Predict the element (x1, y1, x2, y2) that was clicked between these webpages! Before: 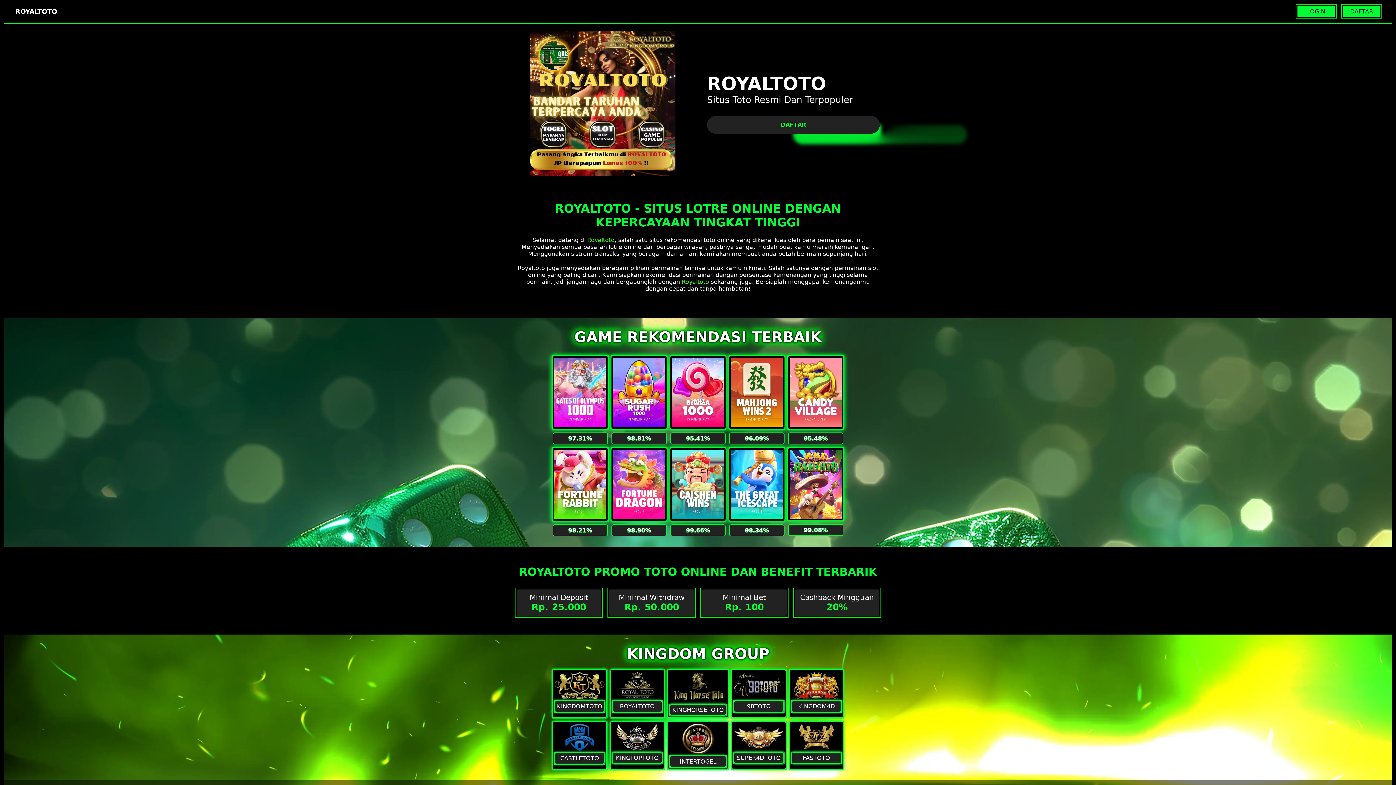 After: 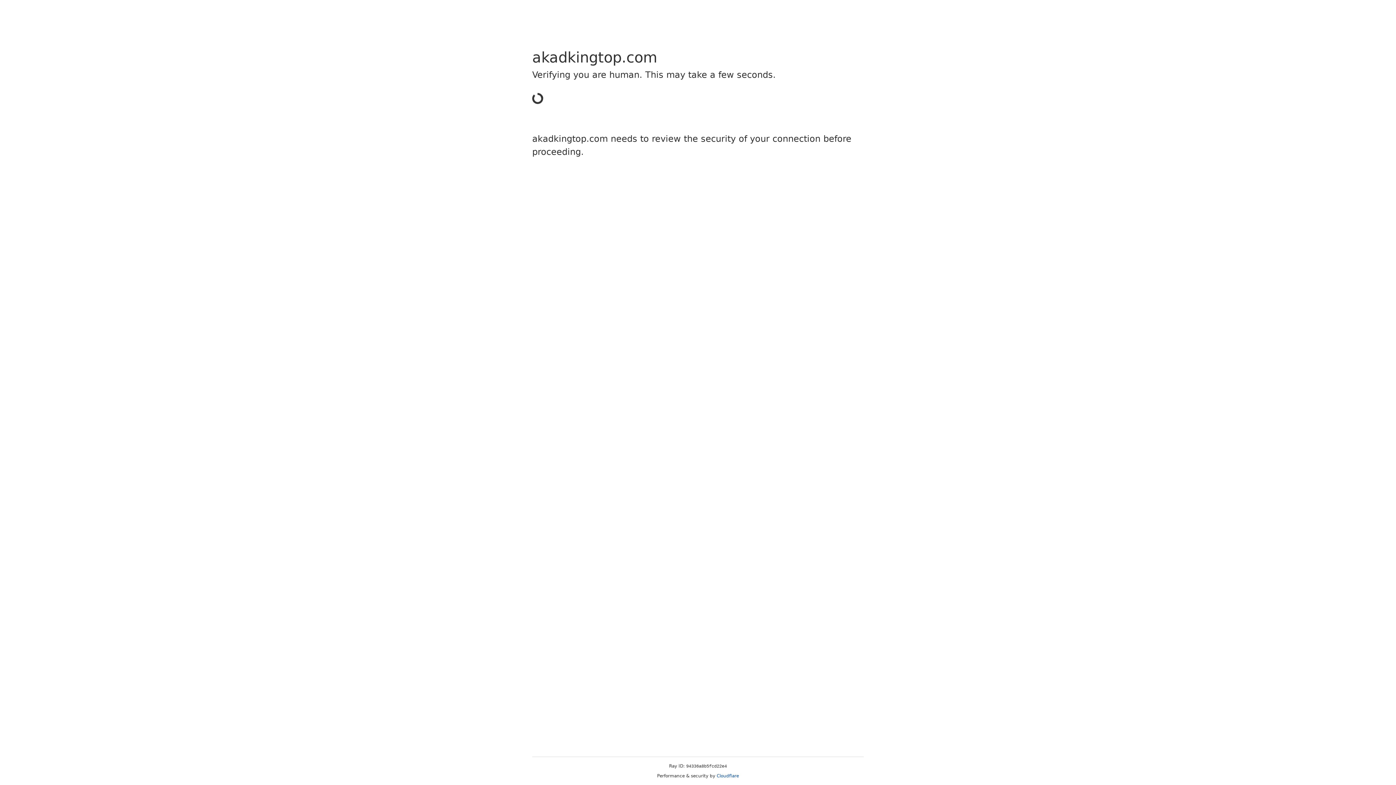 Action: bbox: (612, 723, 662, 752)